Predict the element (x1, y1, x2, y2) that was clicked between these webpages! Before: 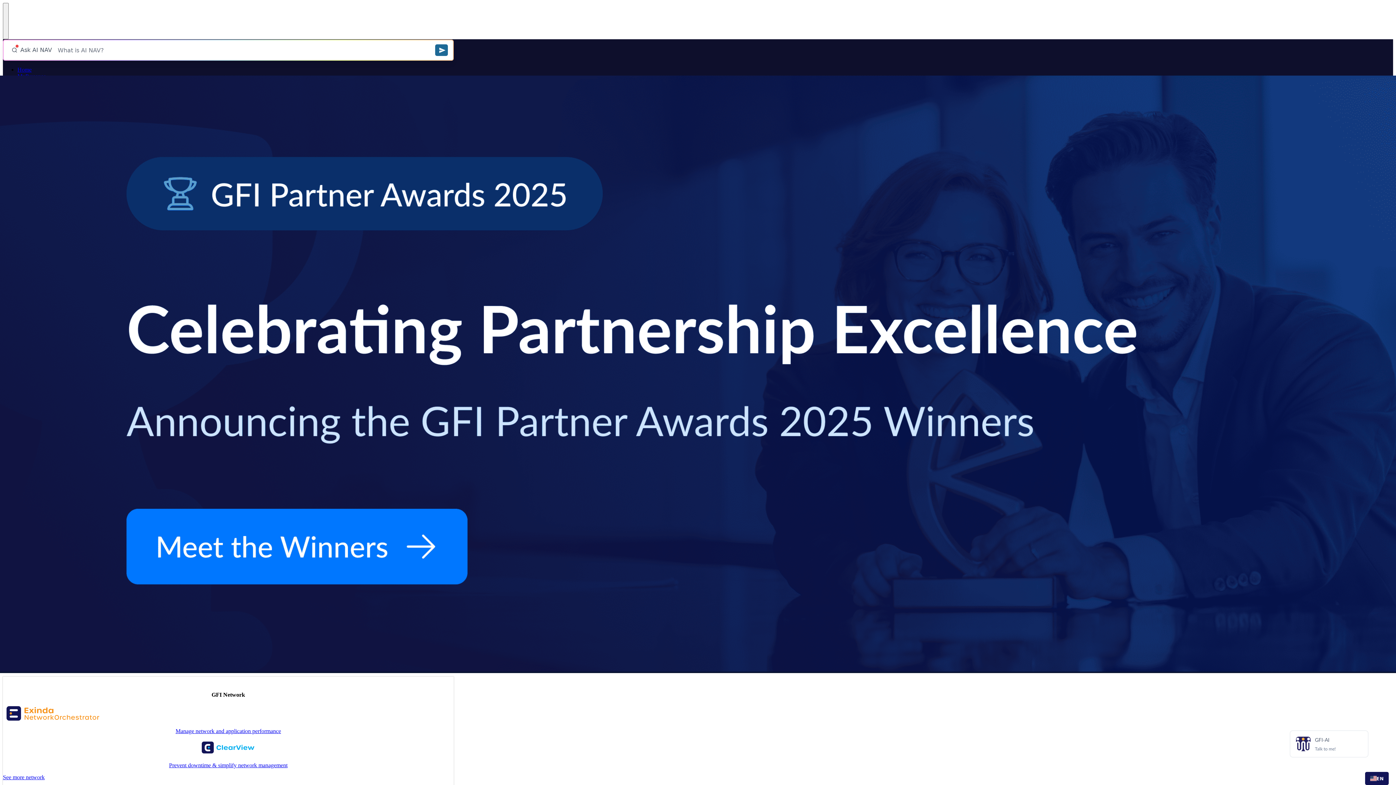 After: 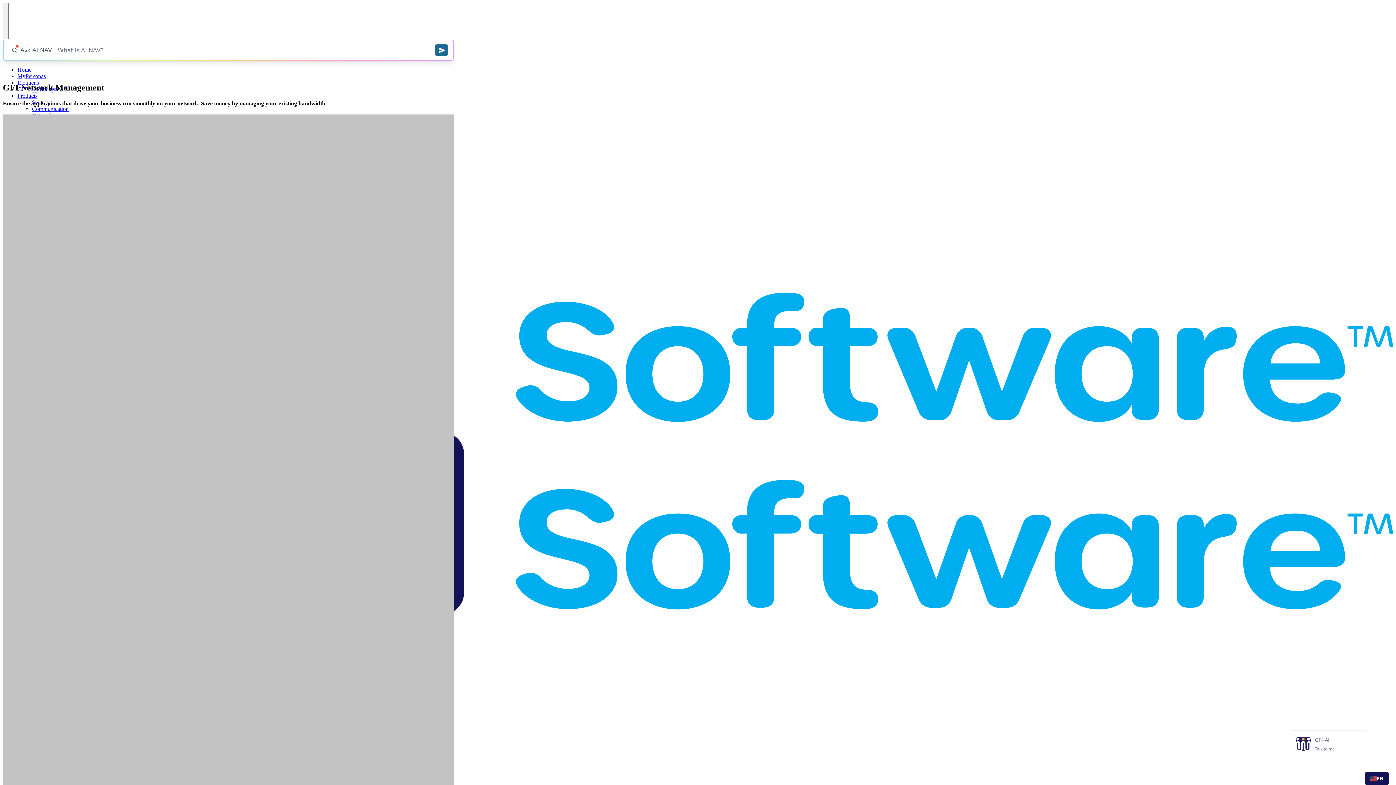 Action: label: See more network bbox: (2, 774, 44, 780)